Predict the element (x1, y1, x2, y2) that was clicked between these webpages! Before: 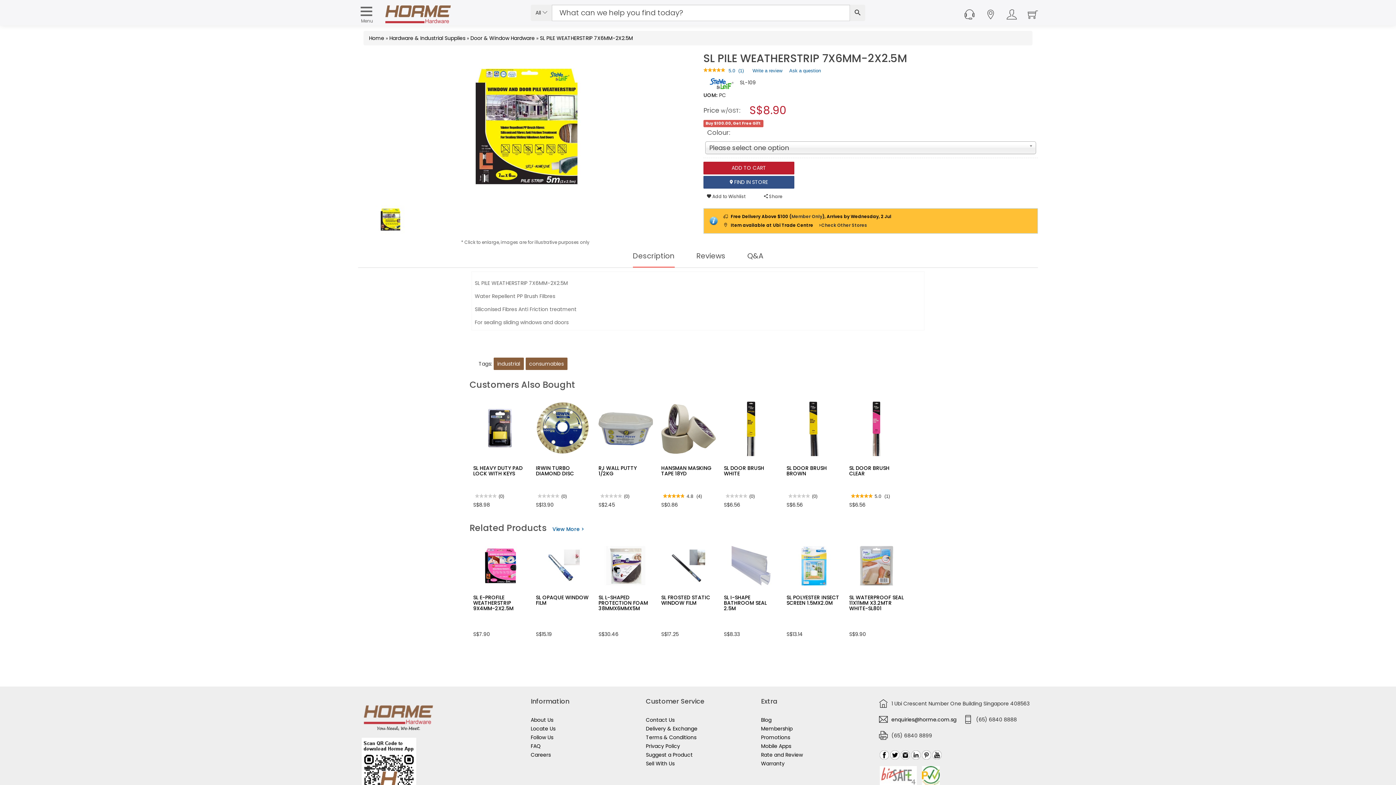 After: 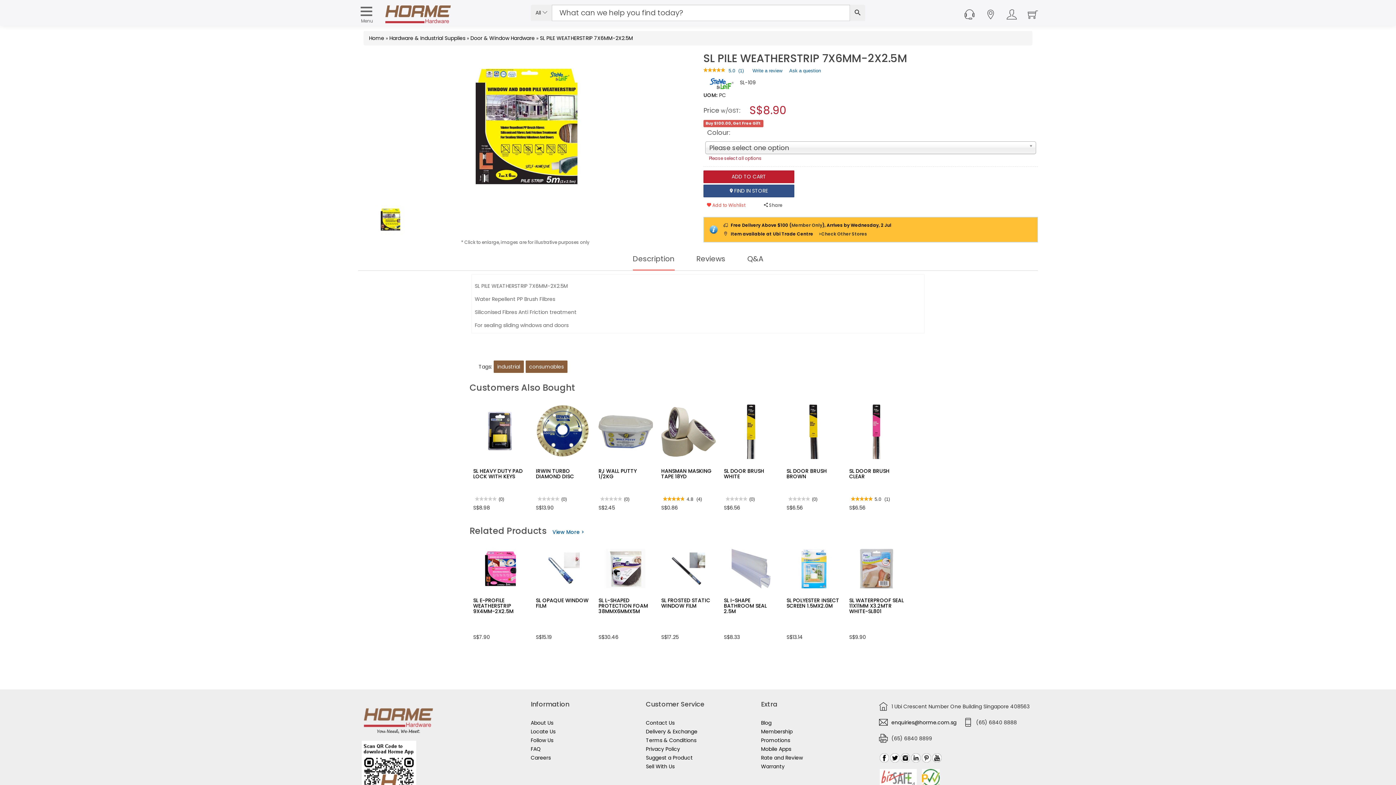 Action: bbox: (703, 192, 749, 201) label:  Add to Wishlist